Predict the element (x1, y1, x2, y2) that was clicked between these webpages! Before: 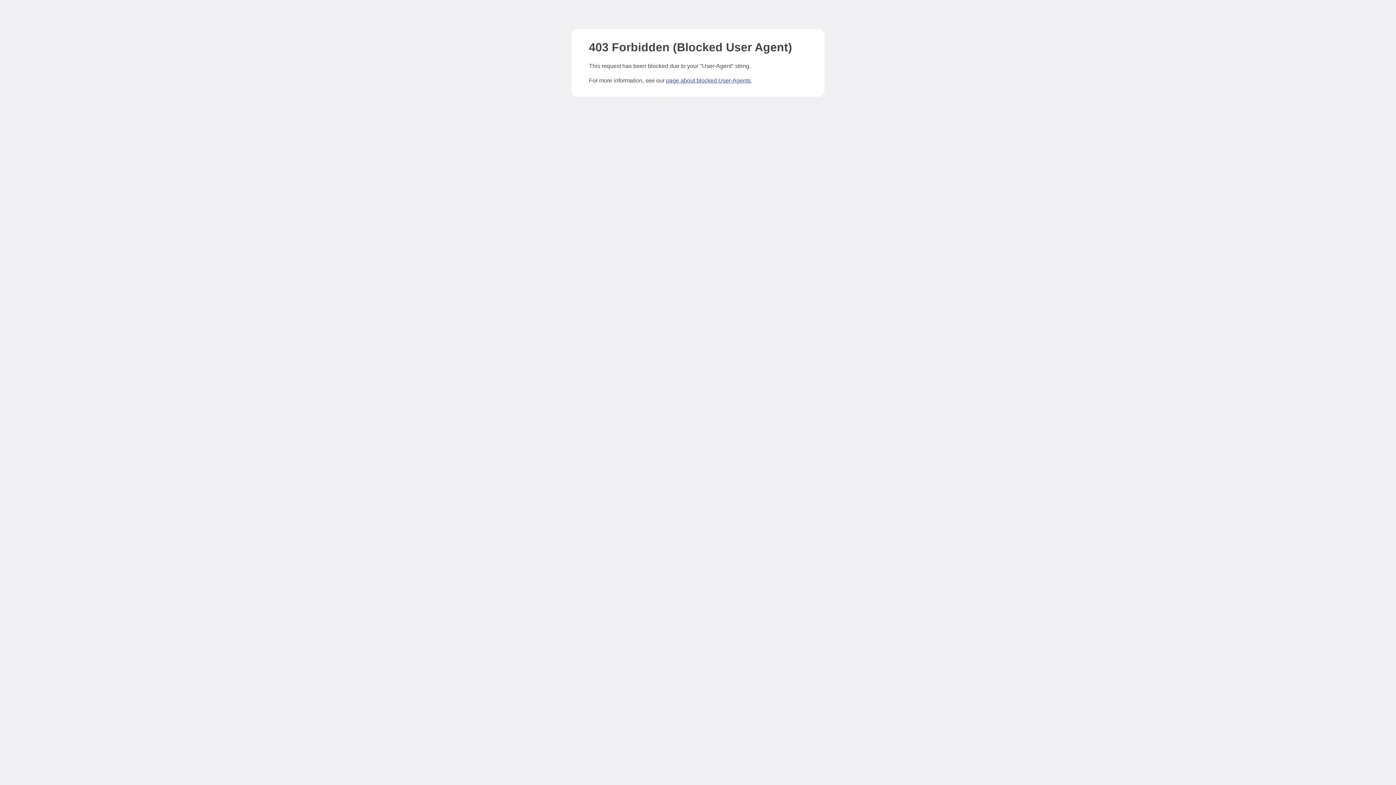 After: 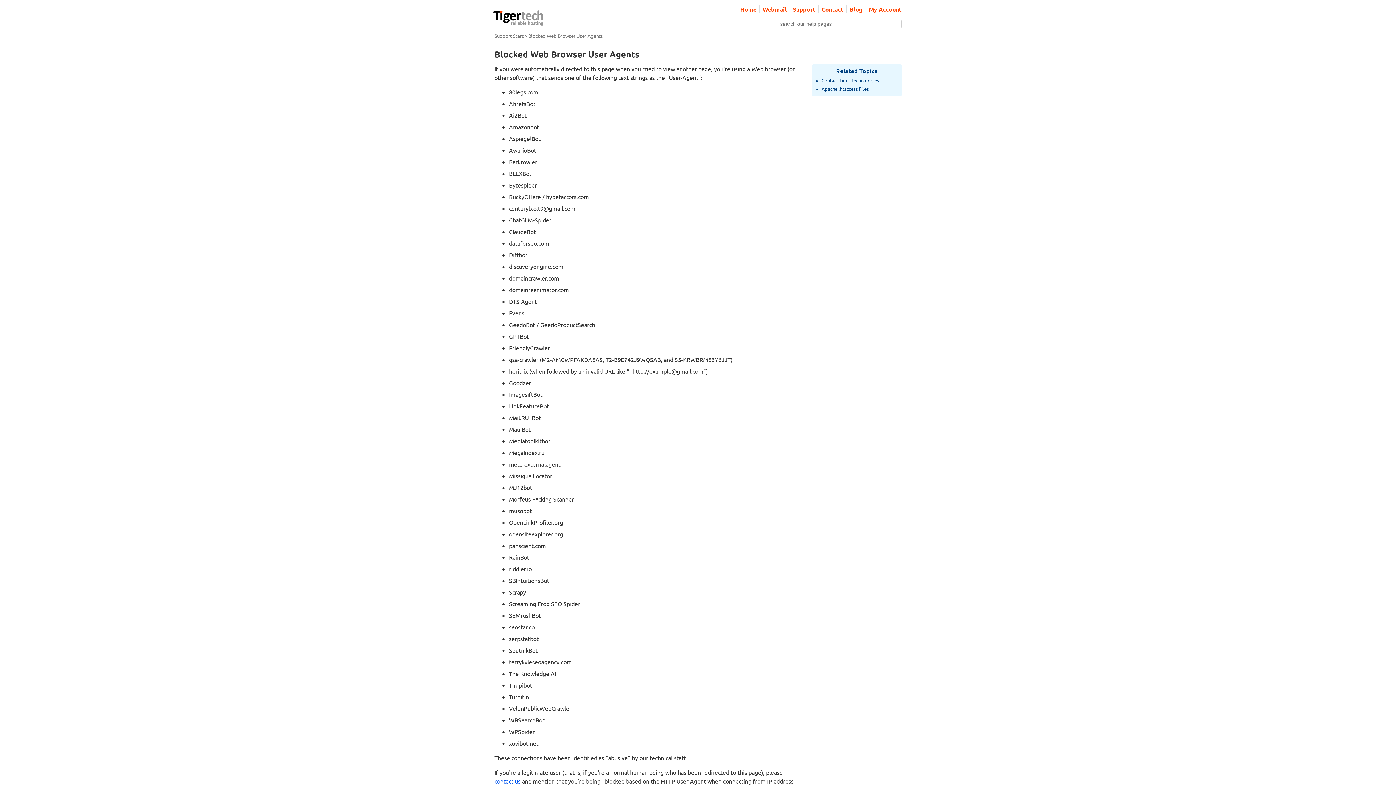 Action: label: page about blocked User-Agents bbox: (666, 77, 750, 83)